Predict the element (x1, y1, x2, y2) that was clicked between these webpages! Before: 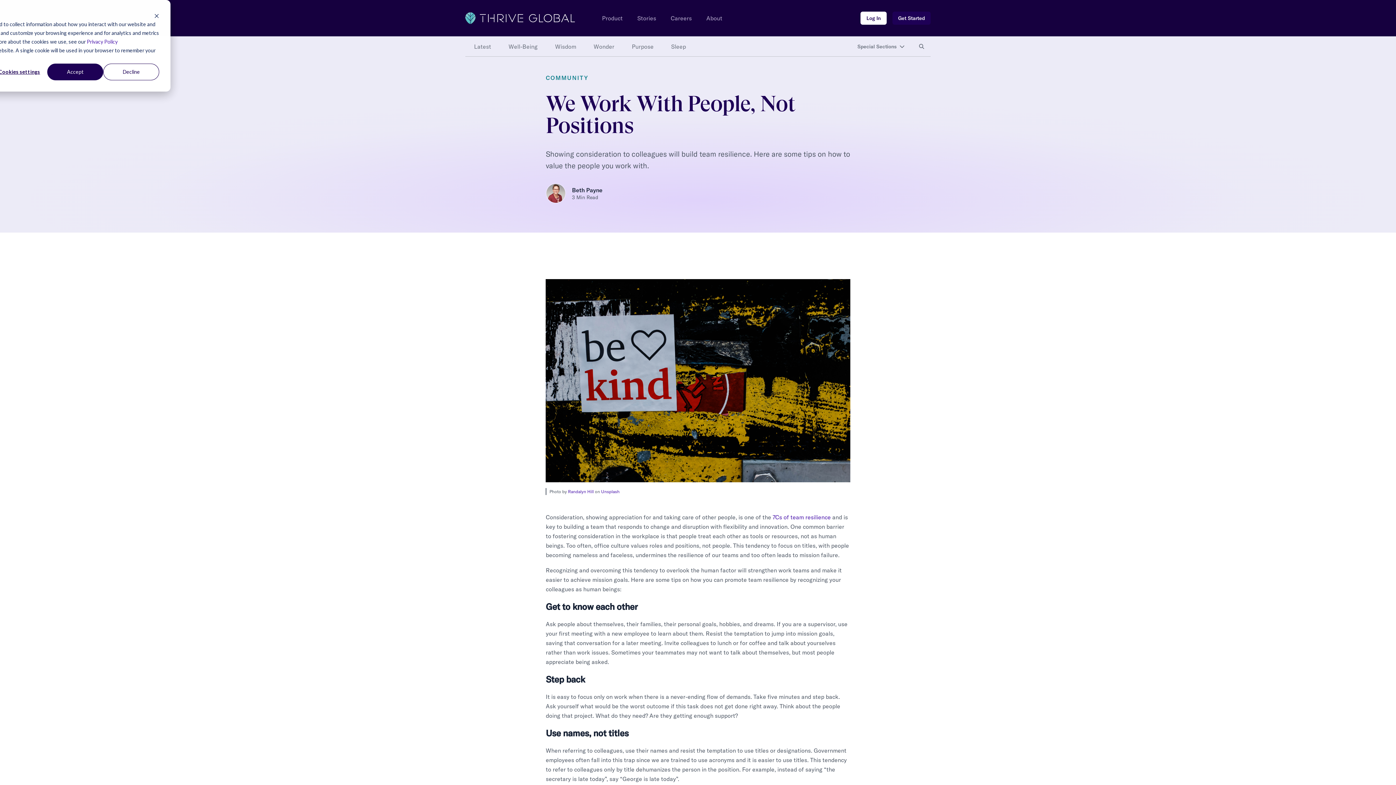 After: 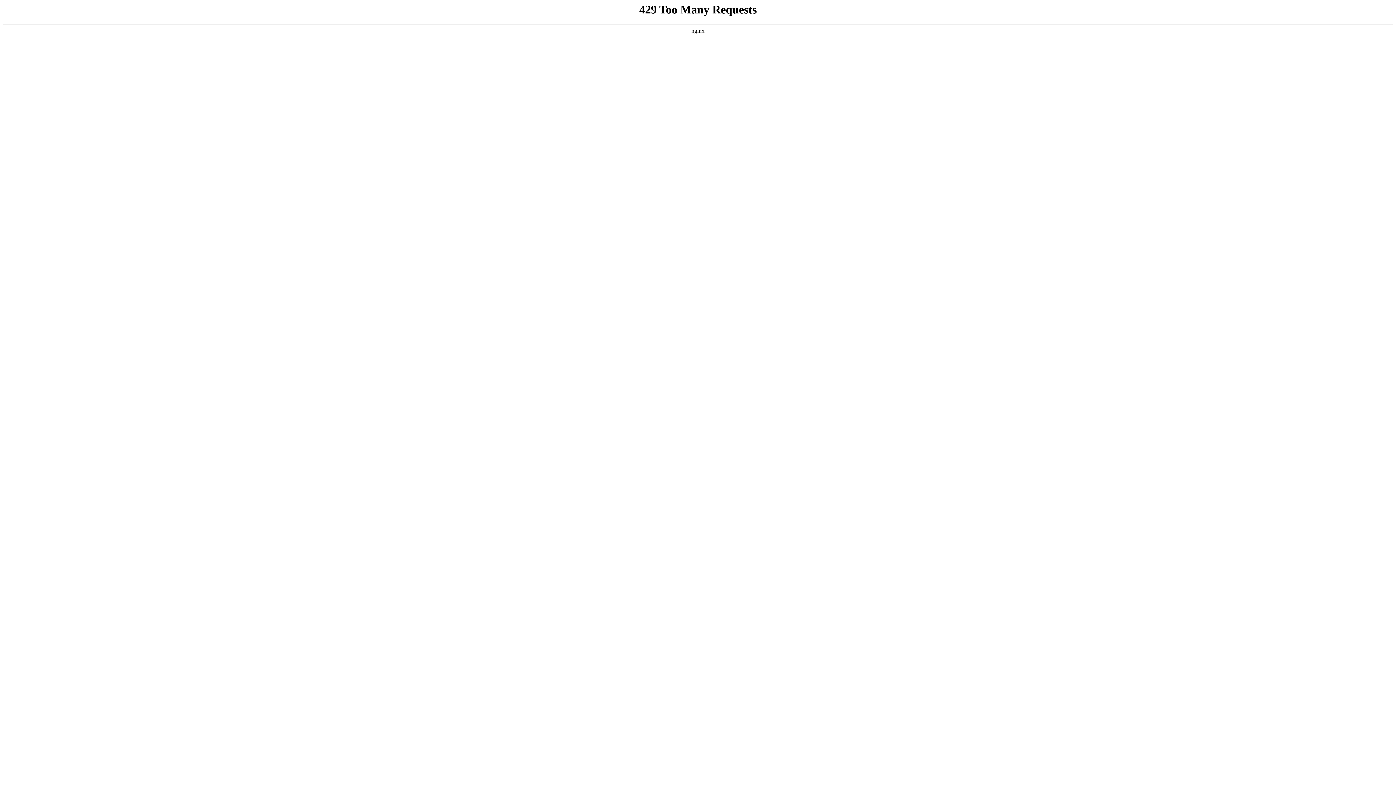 Action: label: Sleep bbox: (662, 36, 694, 56)